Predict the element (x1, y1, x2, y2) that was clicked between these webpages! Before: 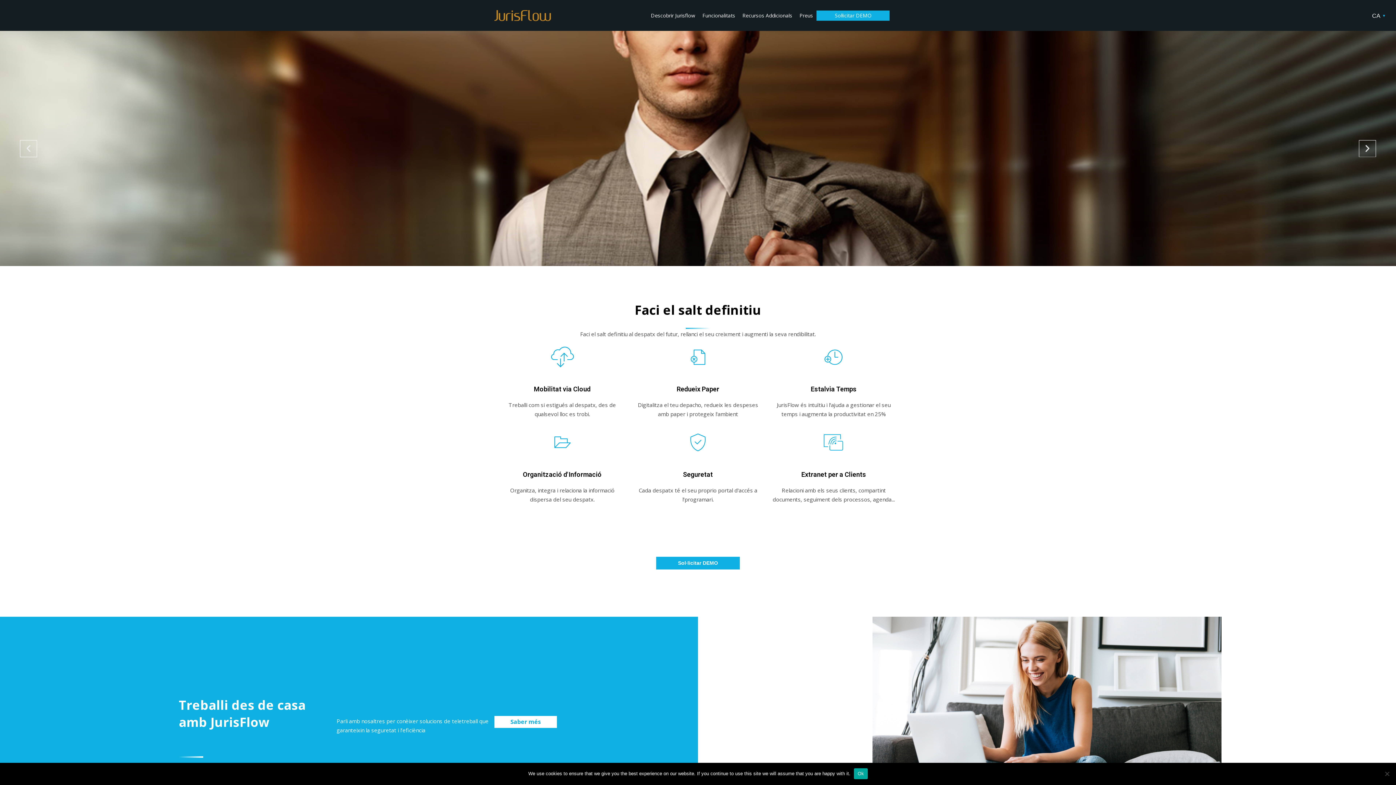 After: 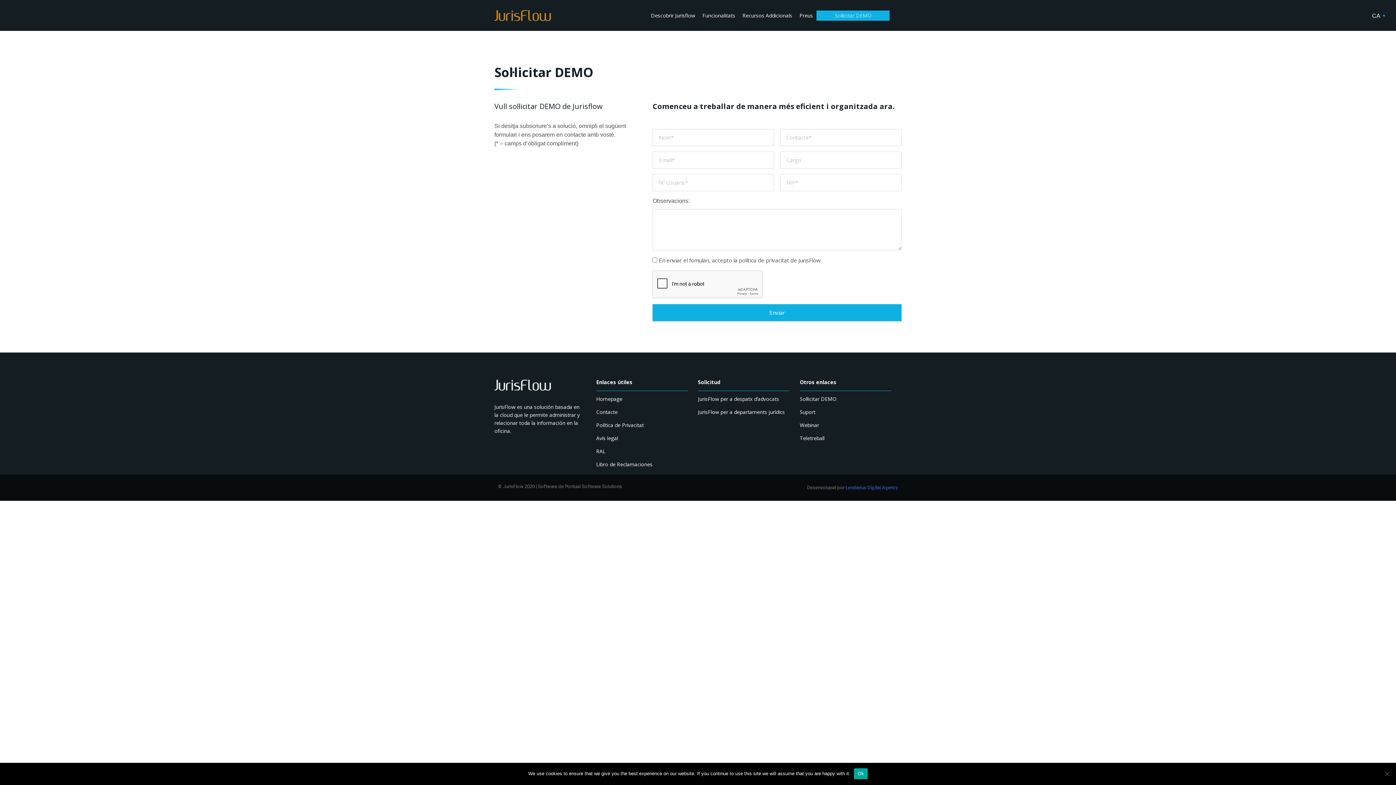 Action: bbox: (656, 556, 740, 569) label: Sol·licitar DEMO​